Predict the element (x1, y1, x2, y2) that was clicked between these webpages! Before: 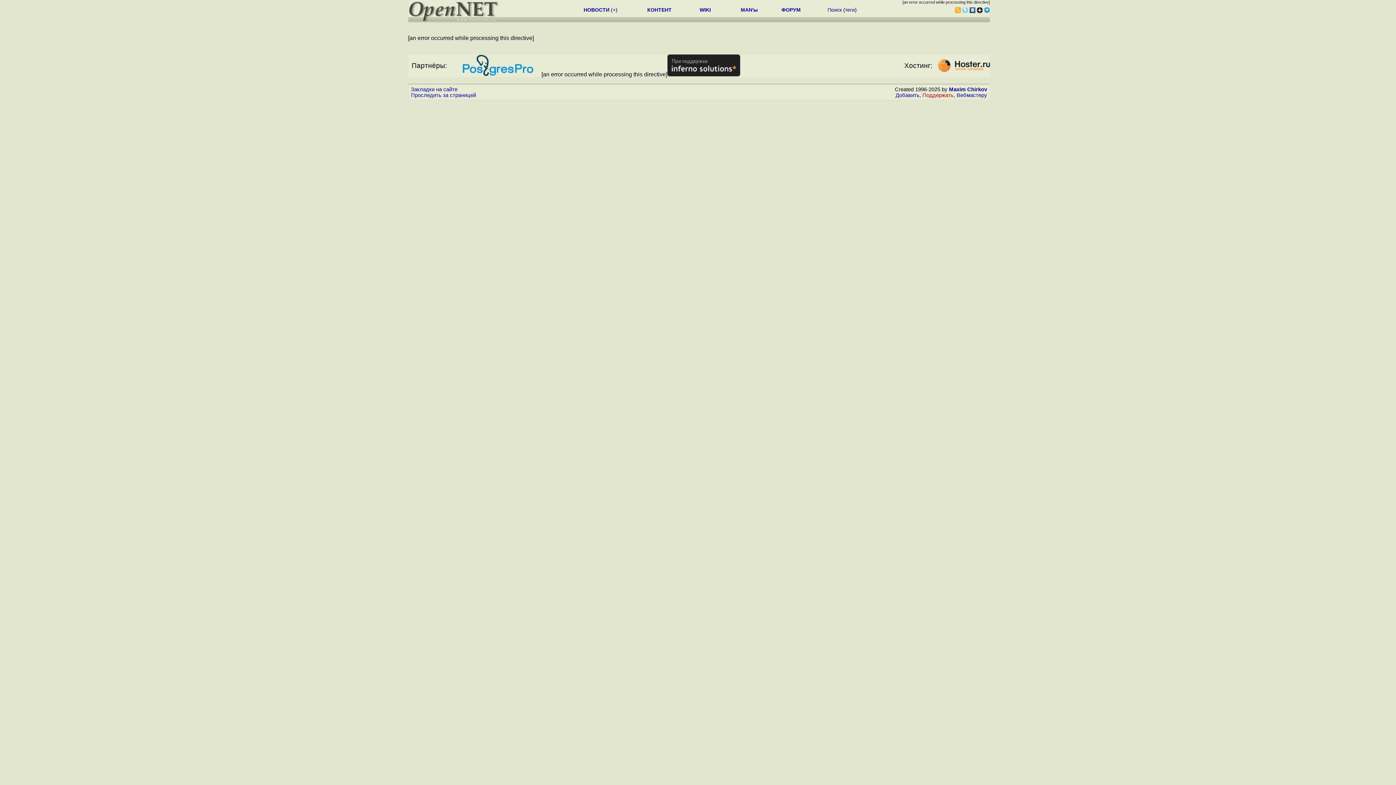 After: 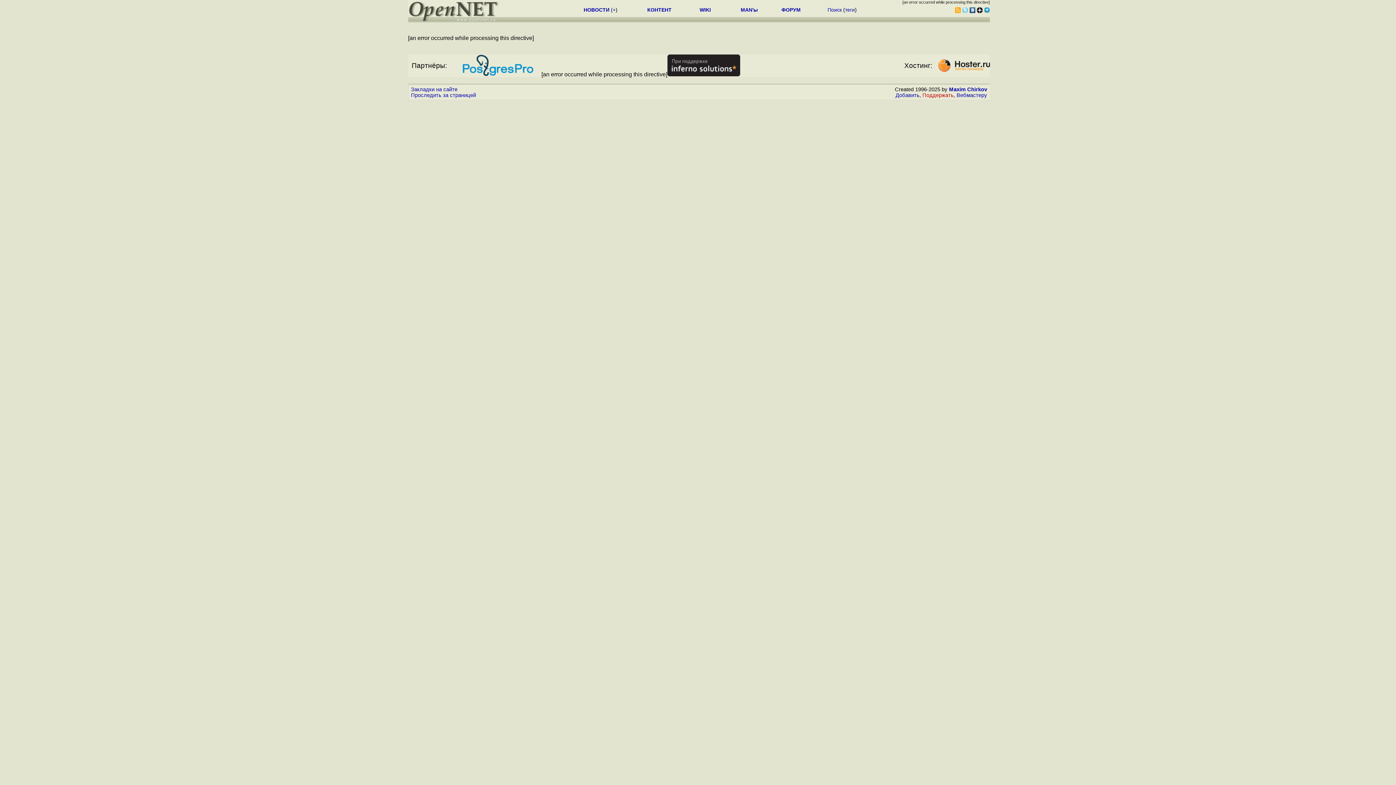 Action: bbox: (938, 71, 990, 77)